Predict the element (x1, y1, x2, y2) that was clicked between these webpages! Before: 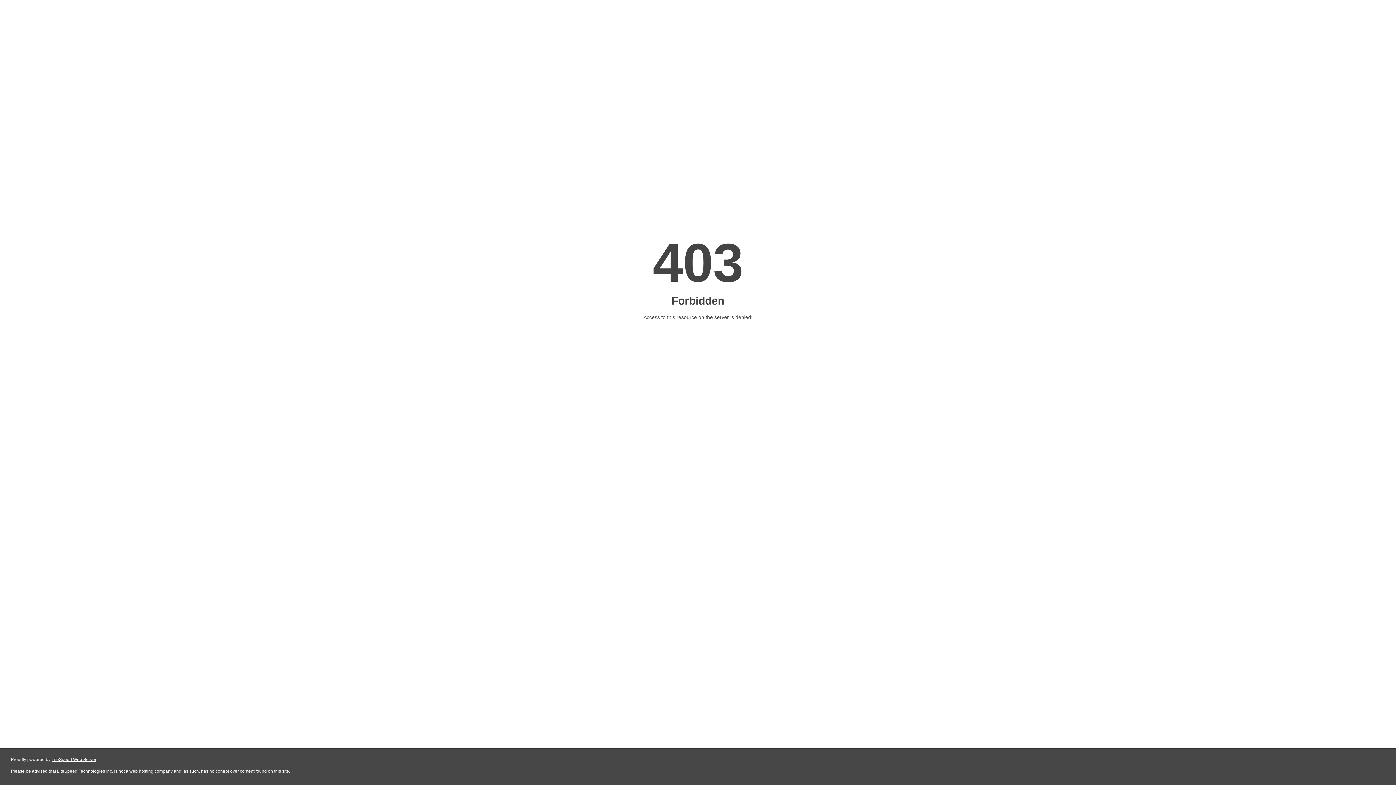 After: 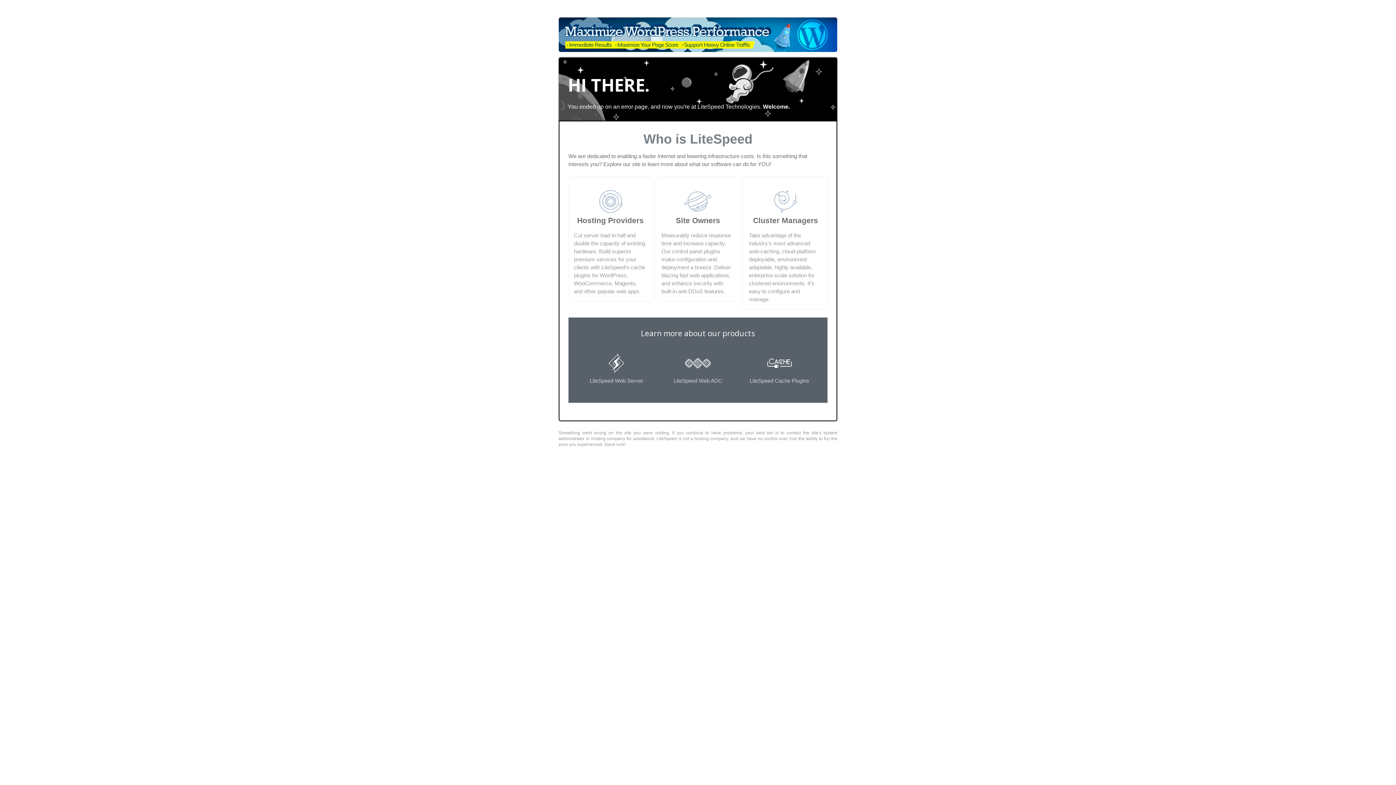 Action: label: LiteSpeed Web Server bbox: (51, 757, 96, 762)